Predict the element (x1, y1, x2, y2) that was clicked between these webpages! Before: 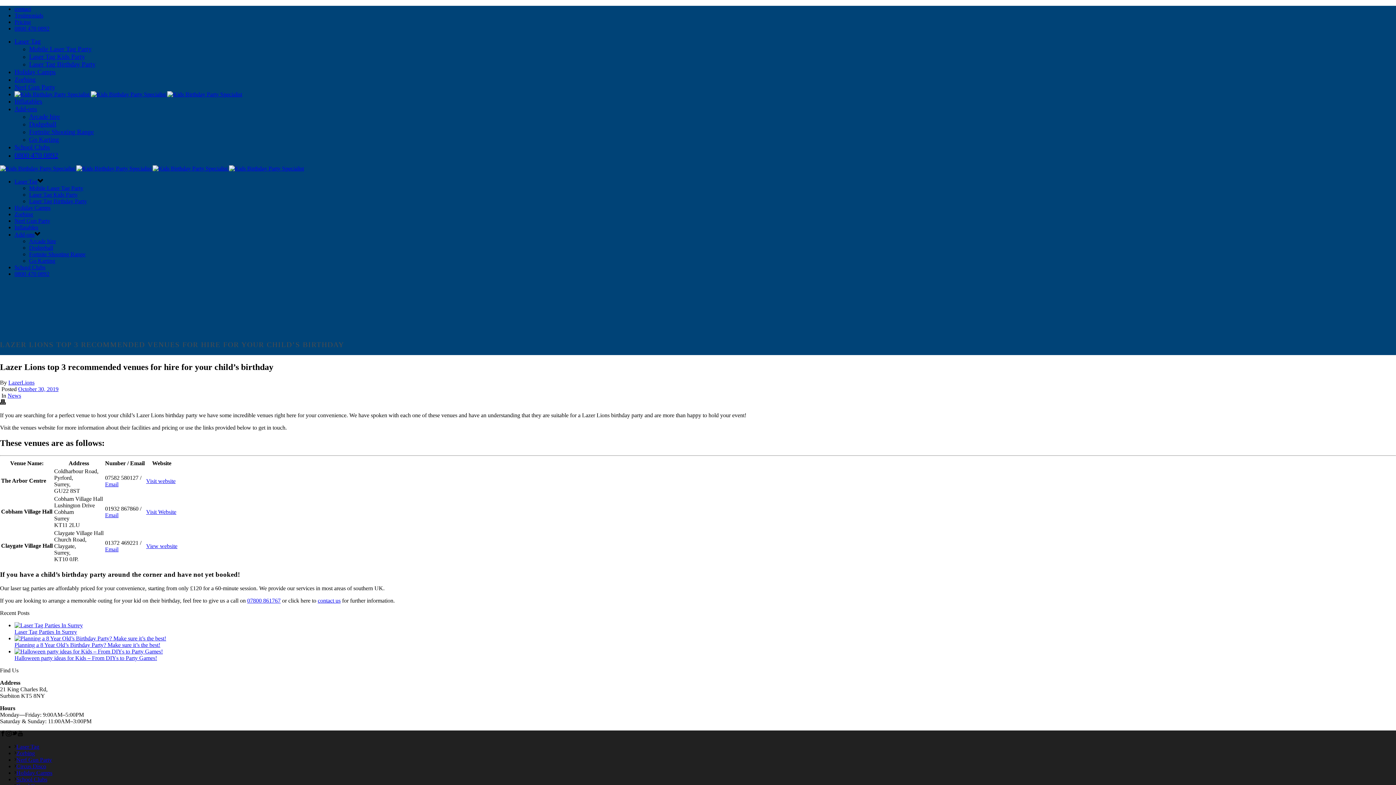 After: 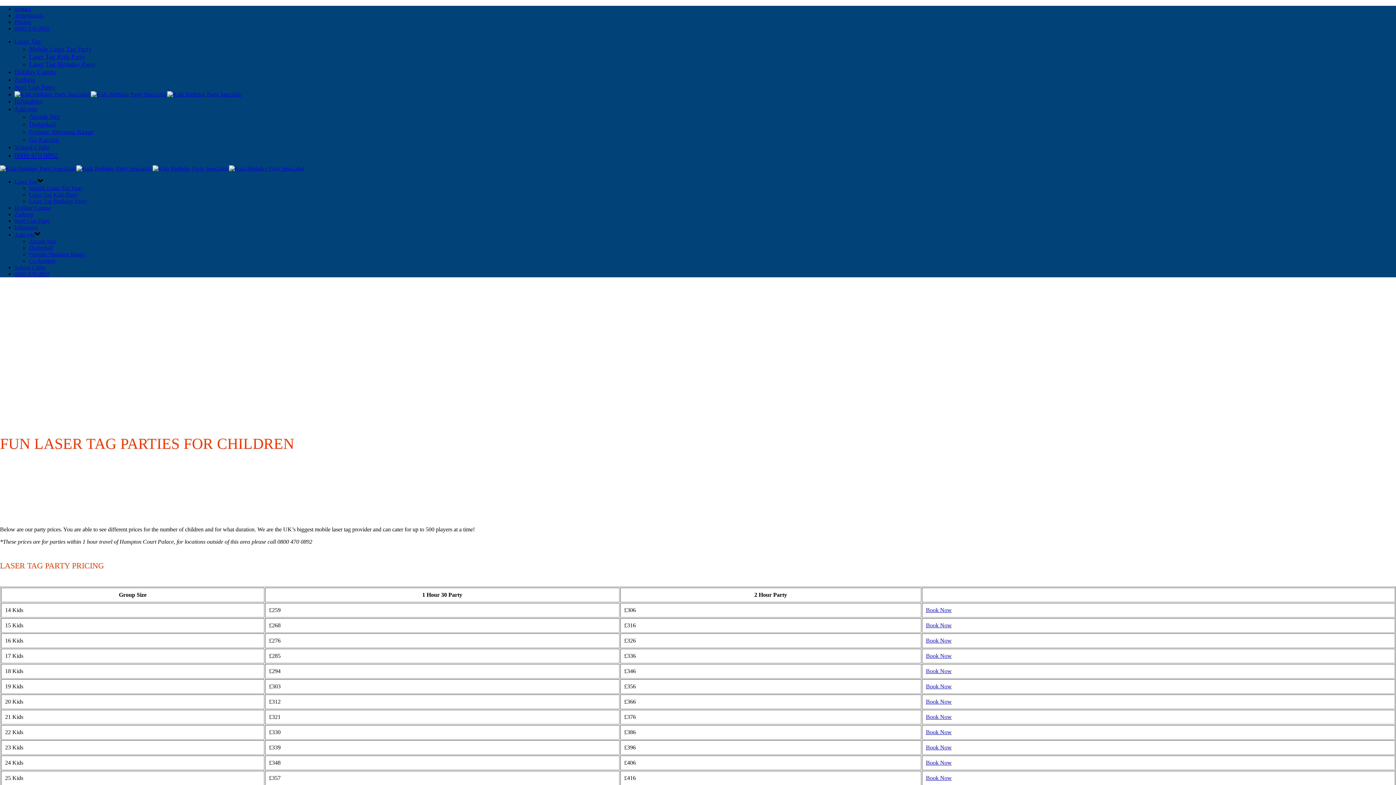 Action: bbox: (14, 18, 30, 25) label: Pricing